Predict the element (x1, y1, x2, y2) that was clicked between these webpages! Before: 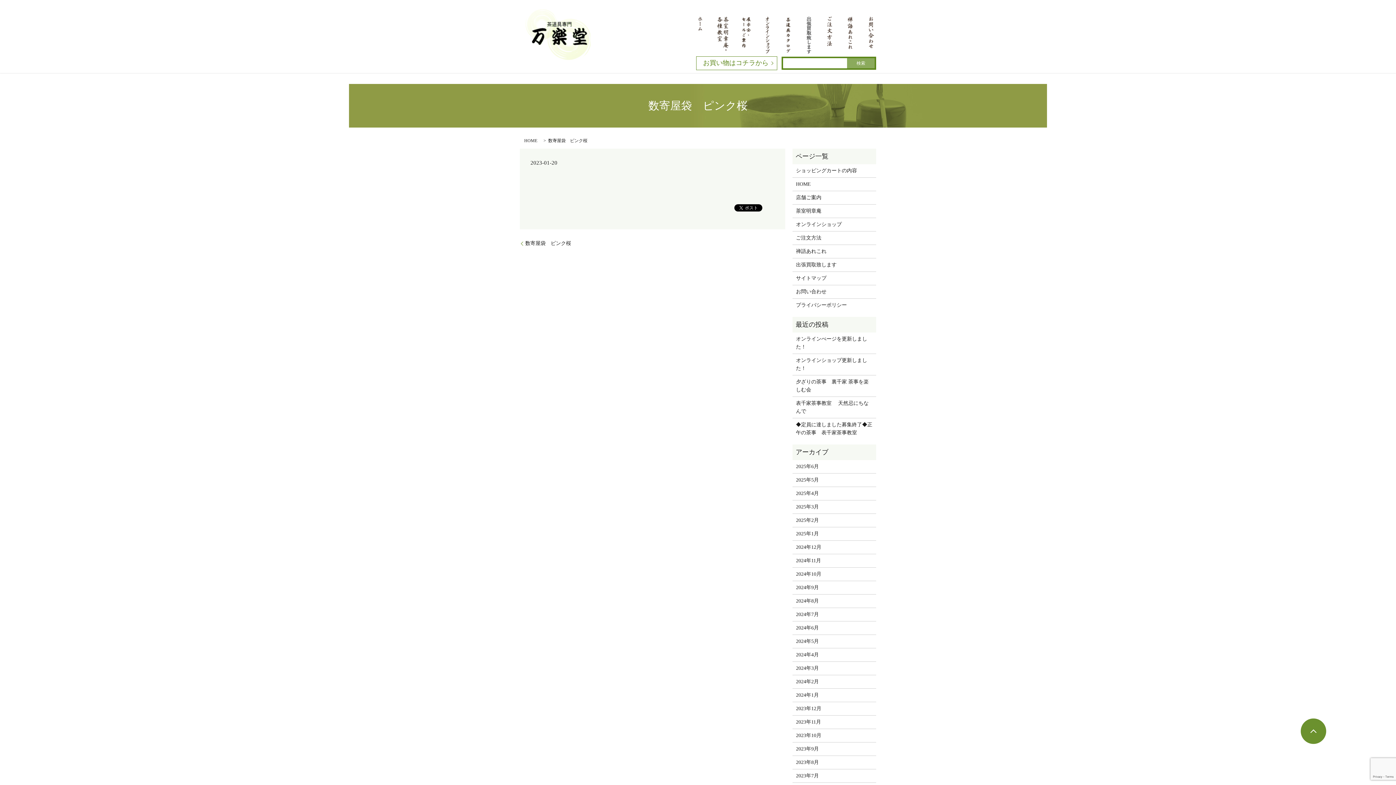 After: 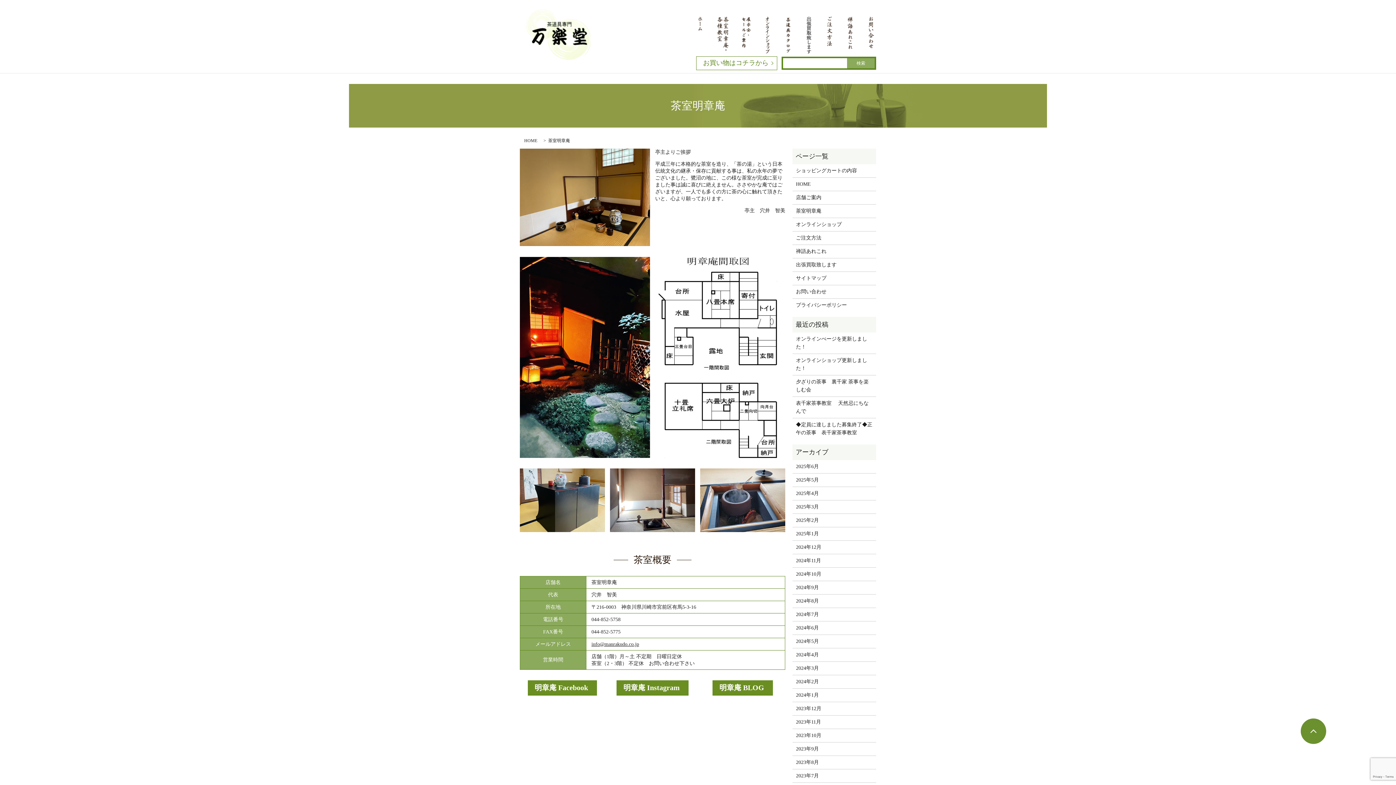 Action: bbox: (716, 16, 731, 53)